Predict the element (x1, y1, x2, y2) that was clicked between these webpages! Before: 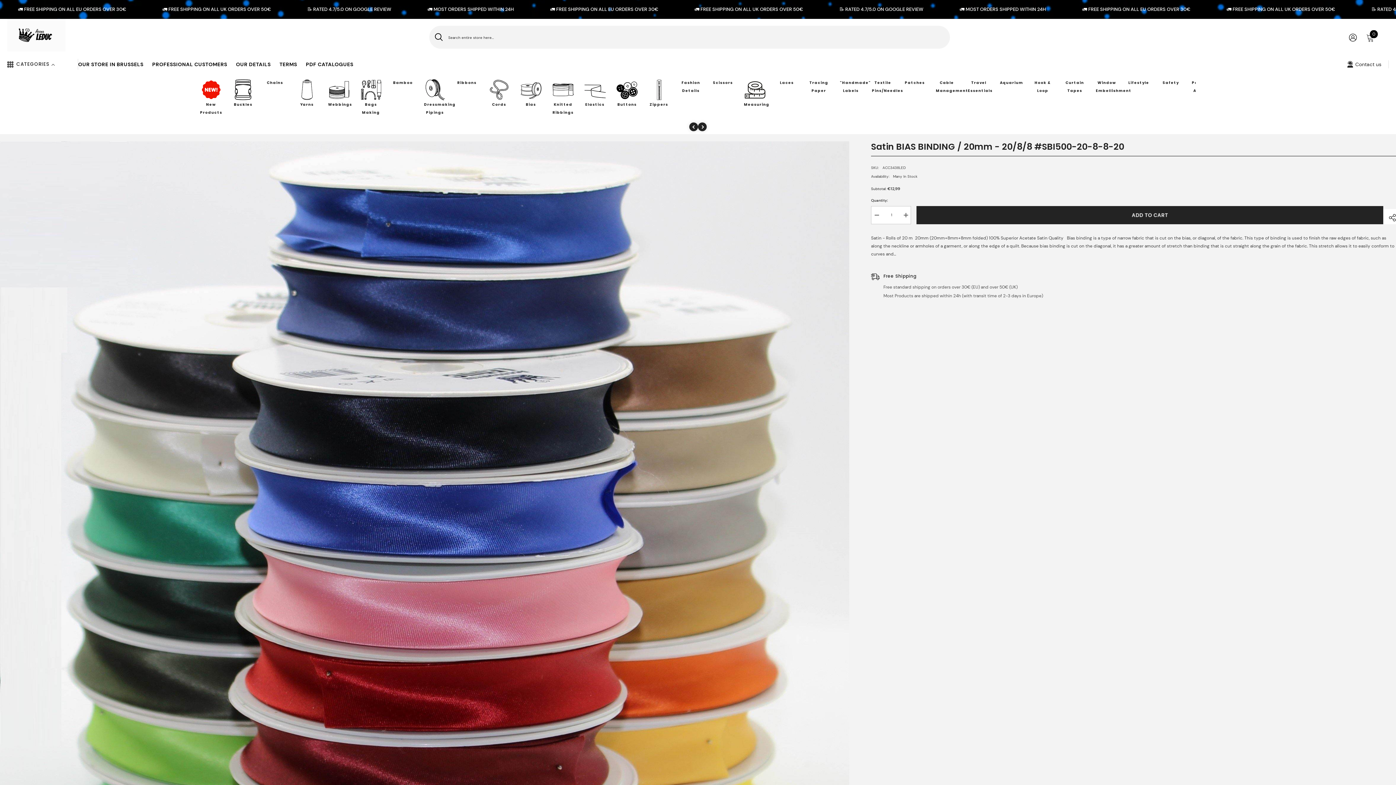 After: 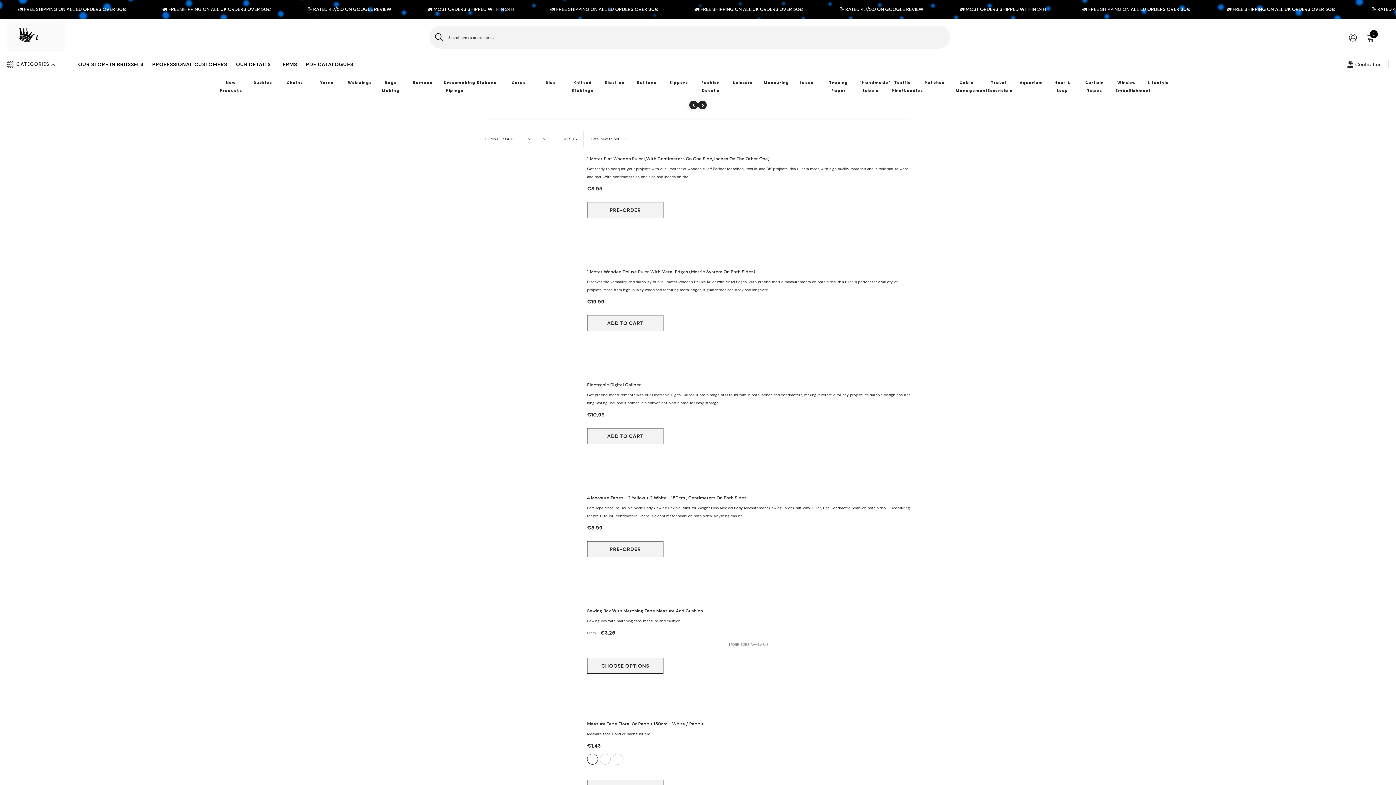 Action: bbox: (744, 78, 766, 100)